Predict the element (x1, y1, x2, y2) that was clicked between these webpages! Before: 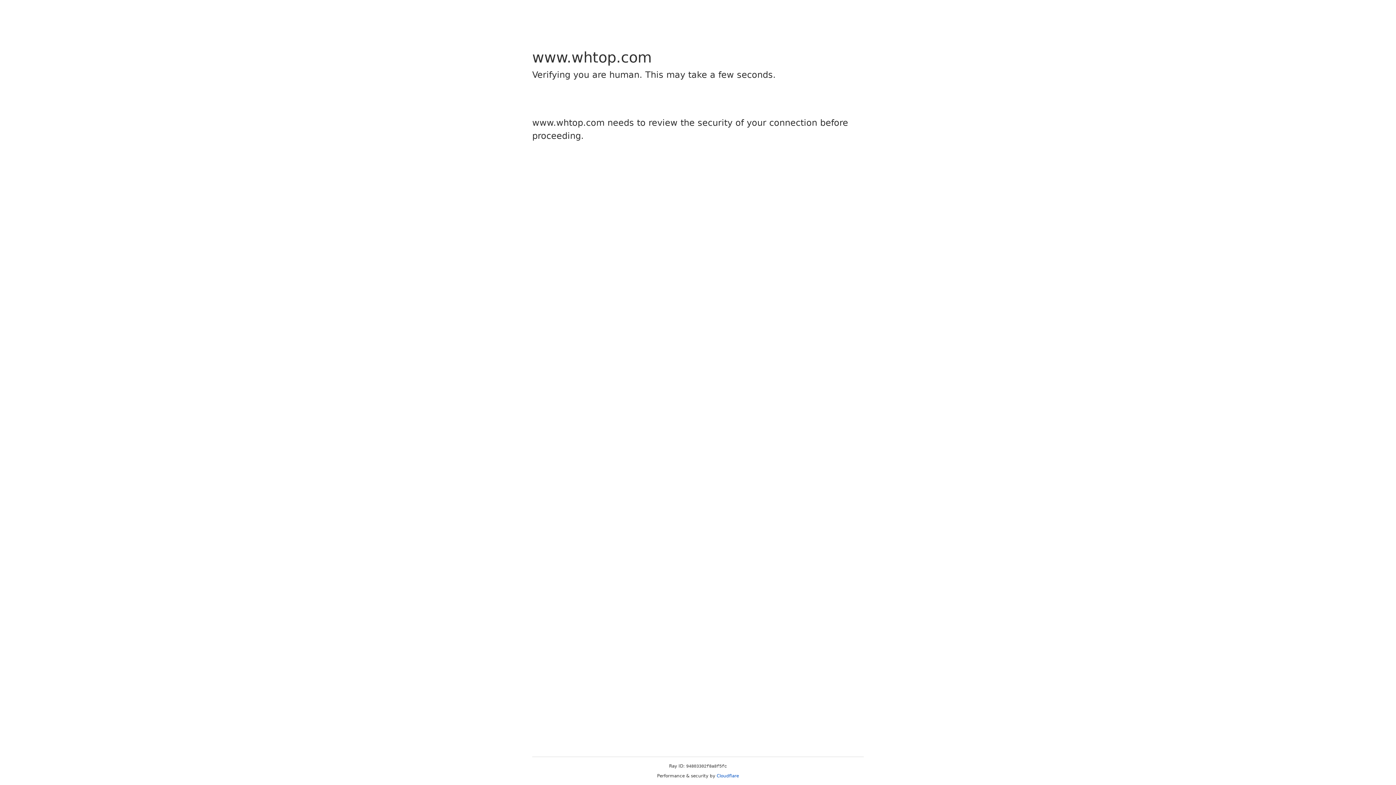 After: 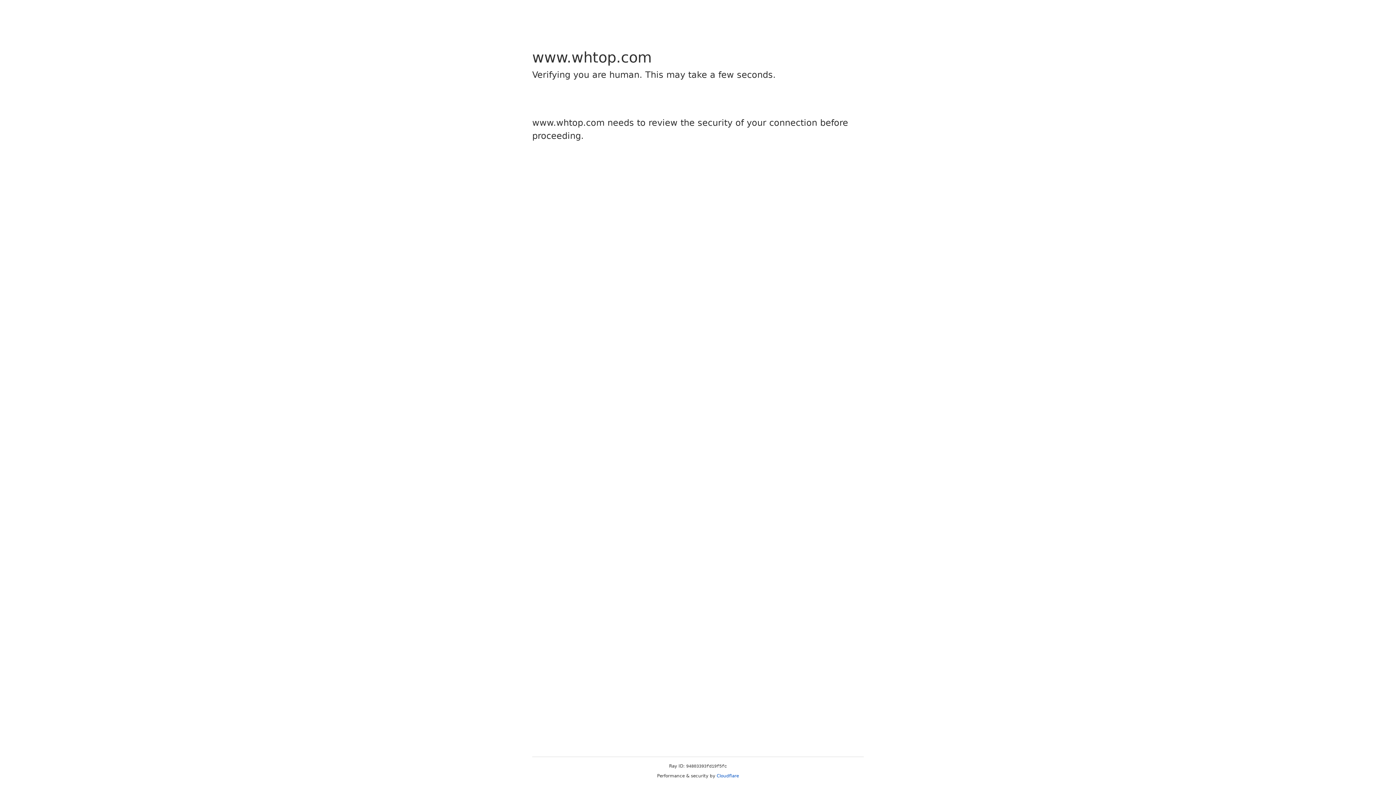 Action: label: Cloudflare bbox: (716, 773, 739, 778)